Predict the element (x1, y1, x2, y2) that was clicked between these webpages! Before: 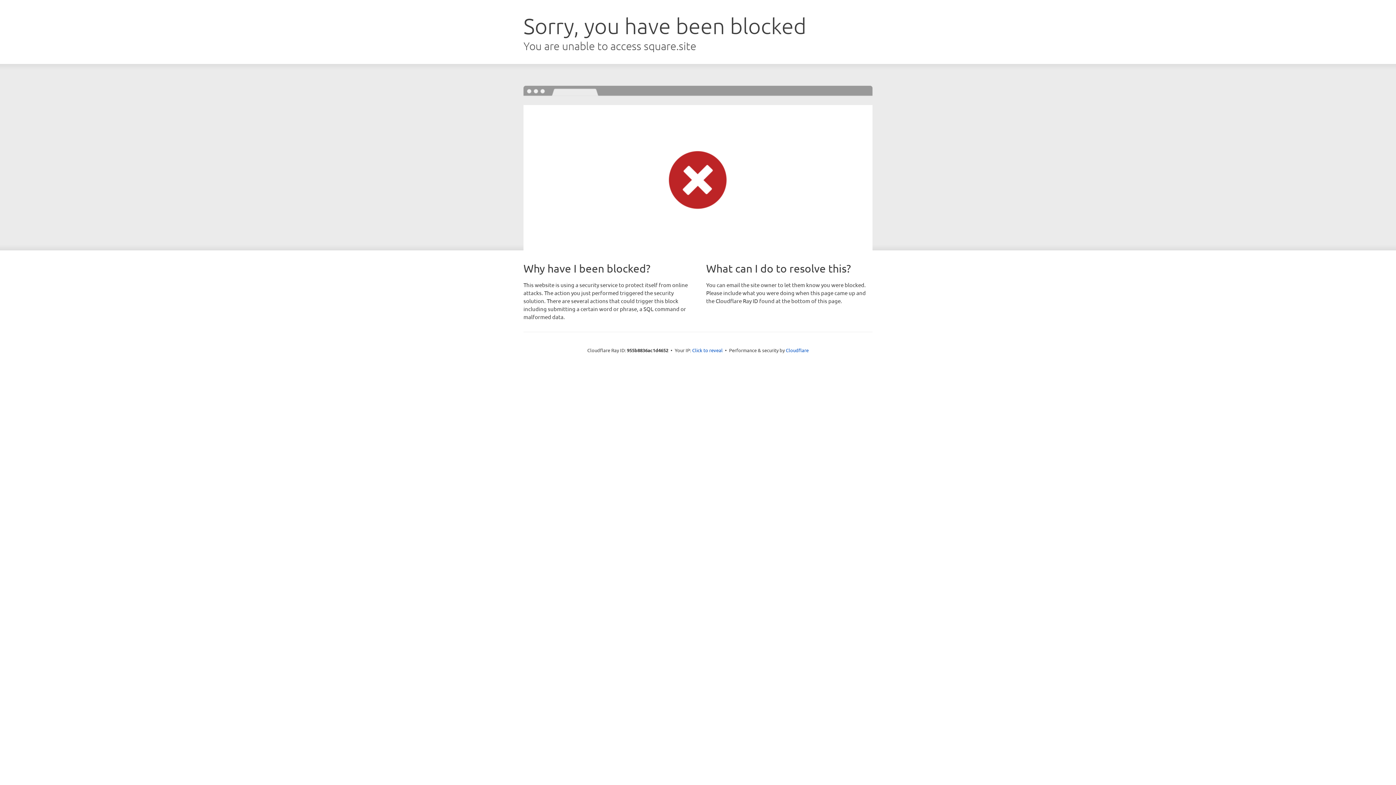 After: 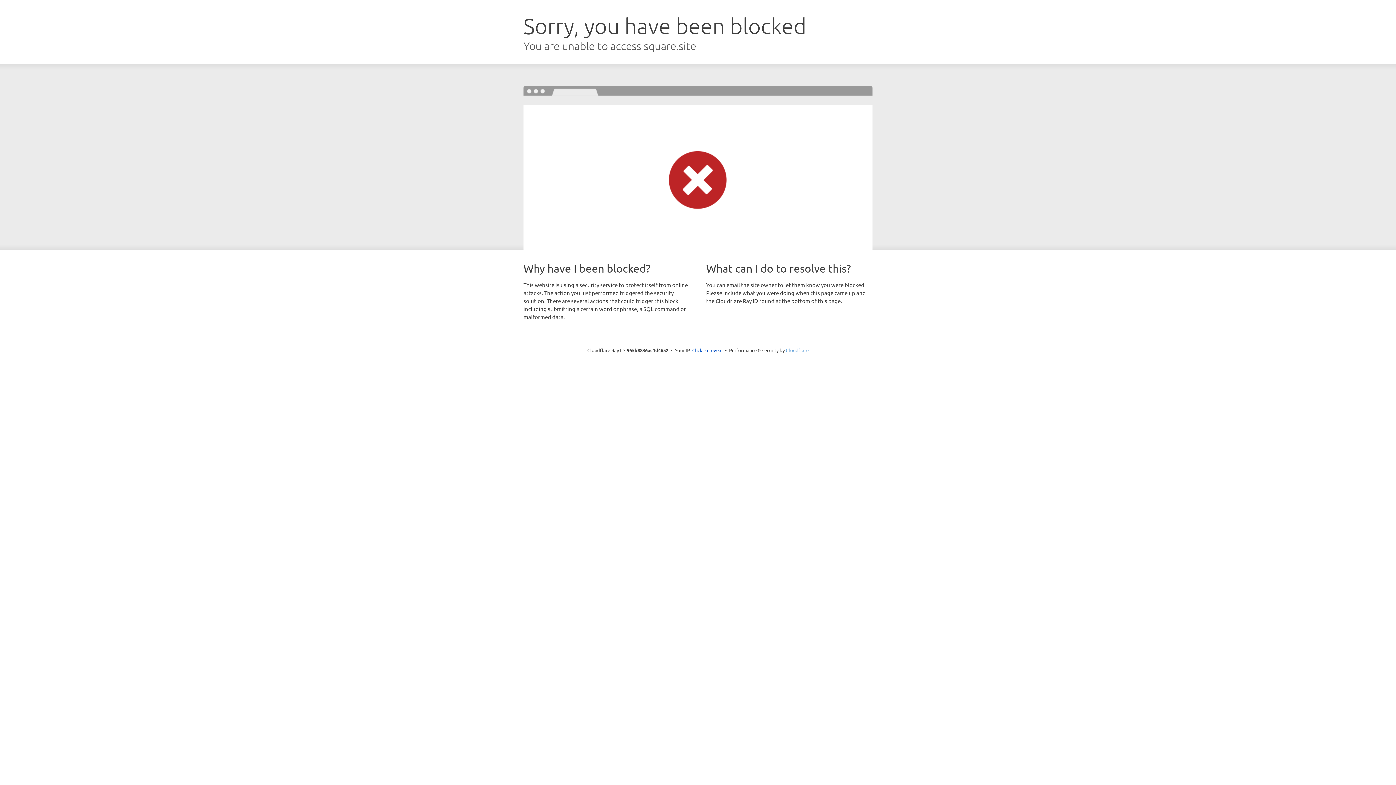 Action: bbox: (786, 347, 808, 353) label: Cloudflare